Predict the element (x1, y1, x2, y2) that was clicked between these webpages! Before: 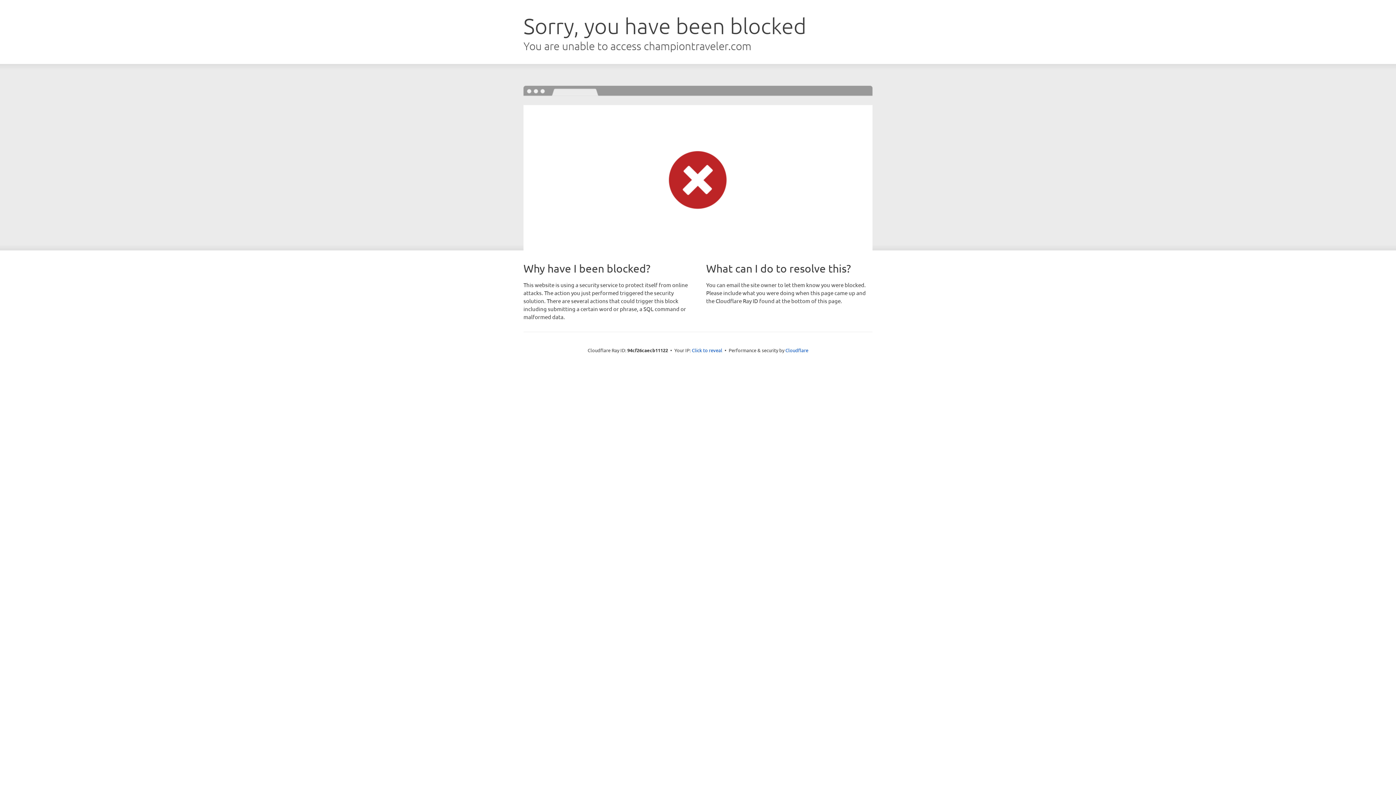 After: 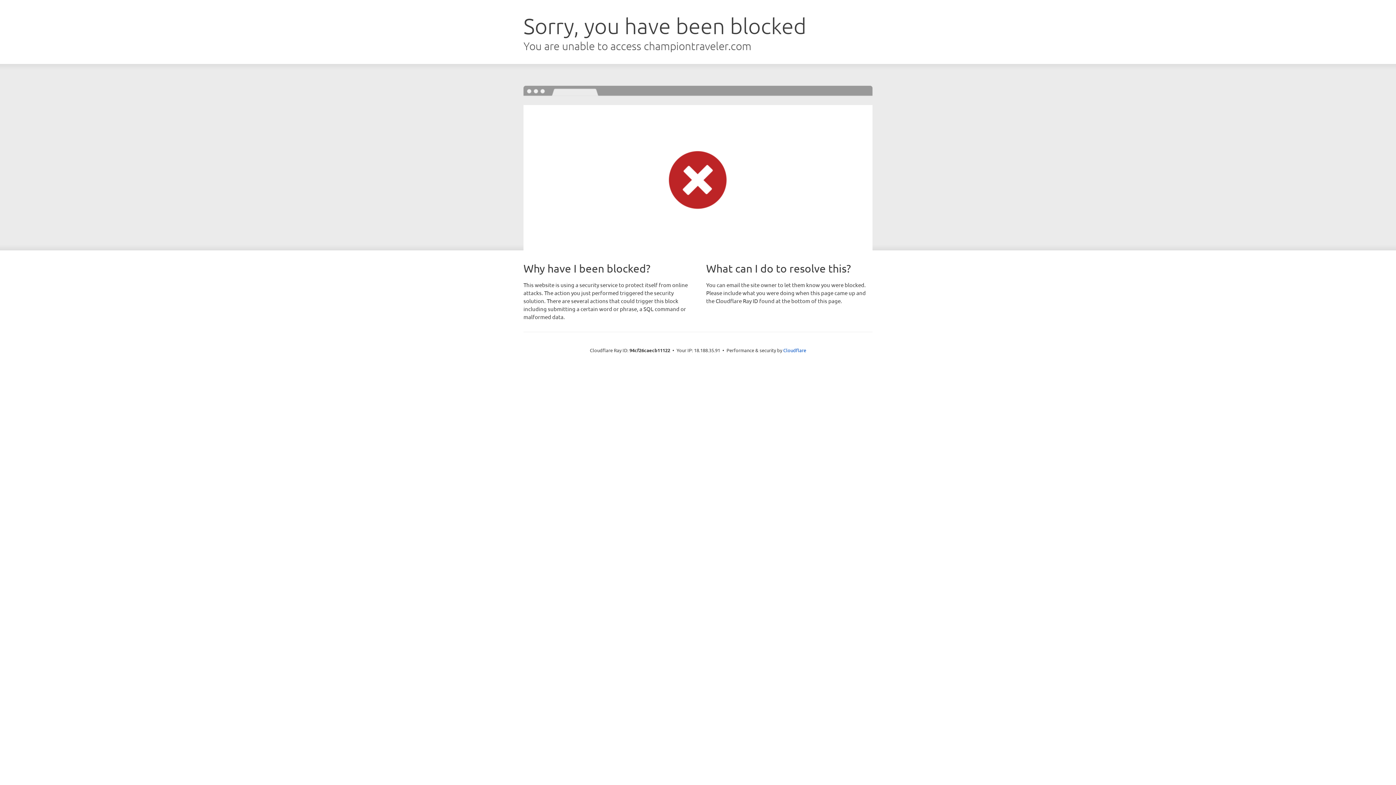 Action: bbox: (692, 346, 722, 353) label: Click to reveal